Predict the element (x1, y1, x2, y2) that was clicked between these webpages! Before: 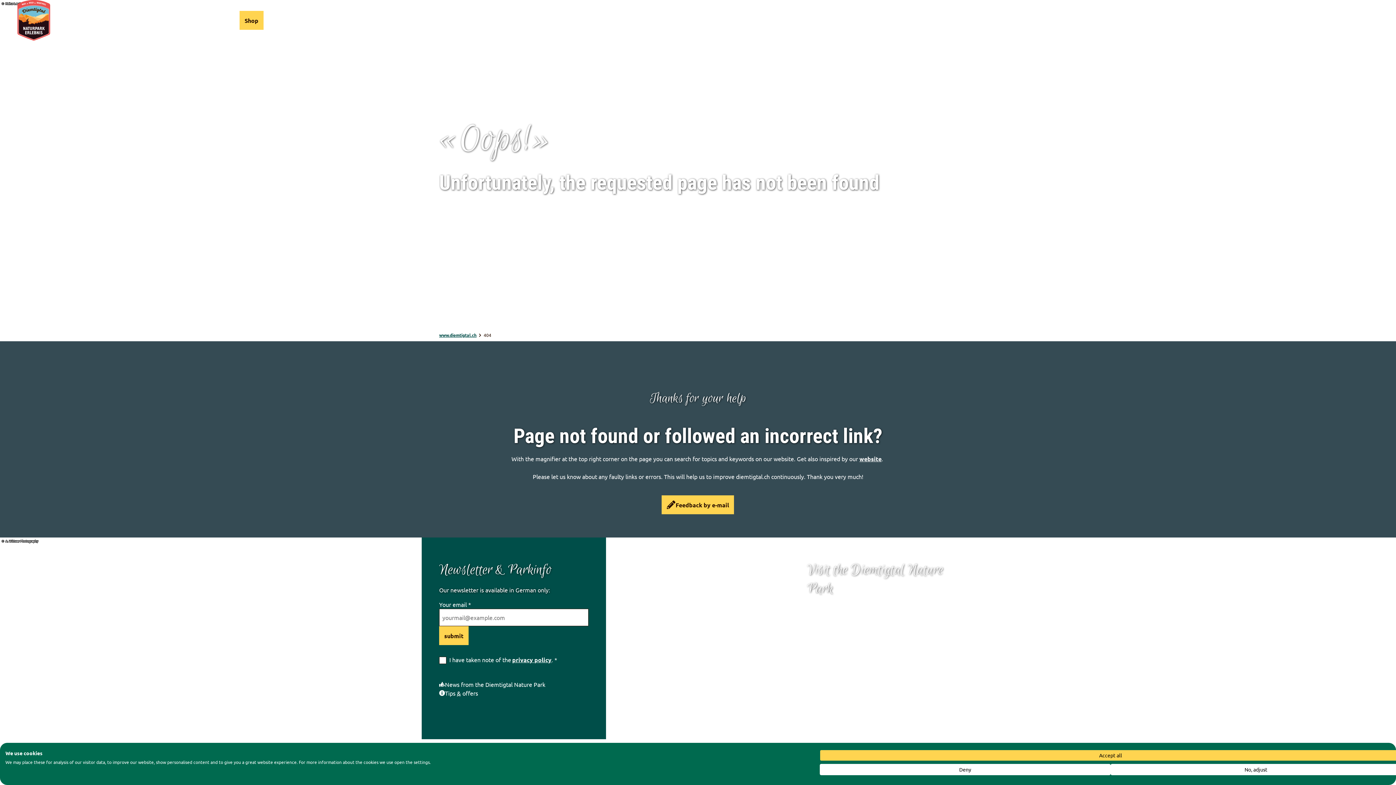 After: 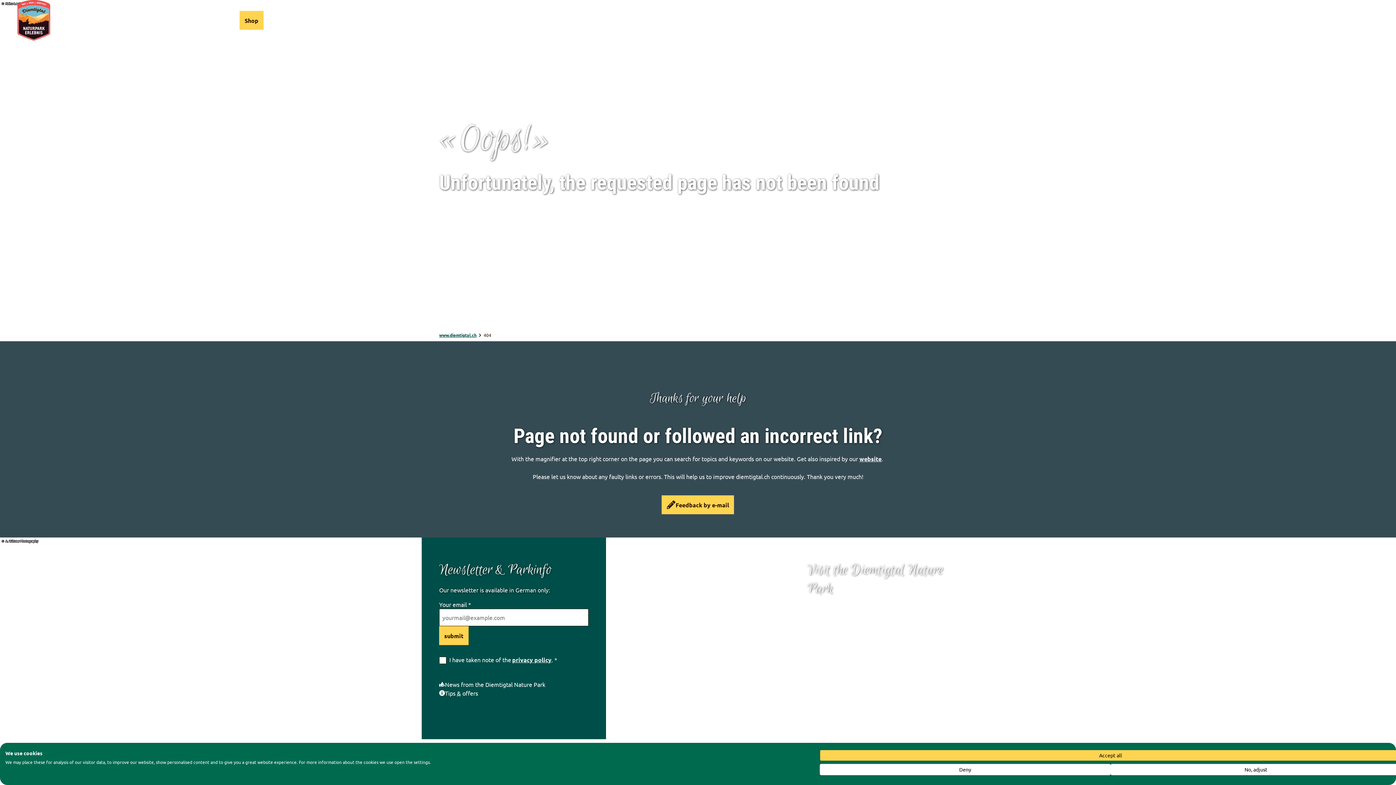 Action: bbox: (658, 575, 670, 586) label: Zur Tripadvisorseite des Naturparks Diemtigtal